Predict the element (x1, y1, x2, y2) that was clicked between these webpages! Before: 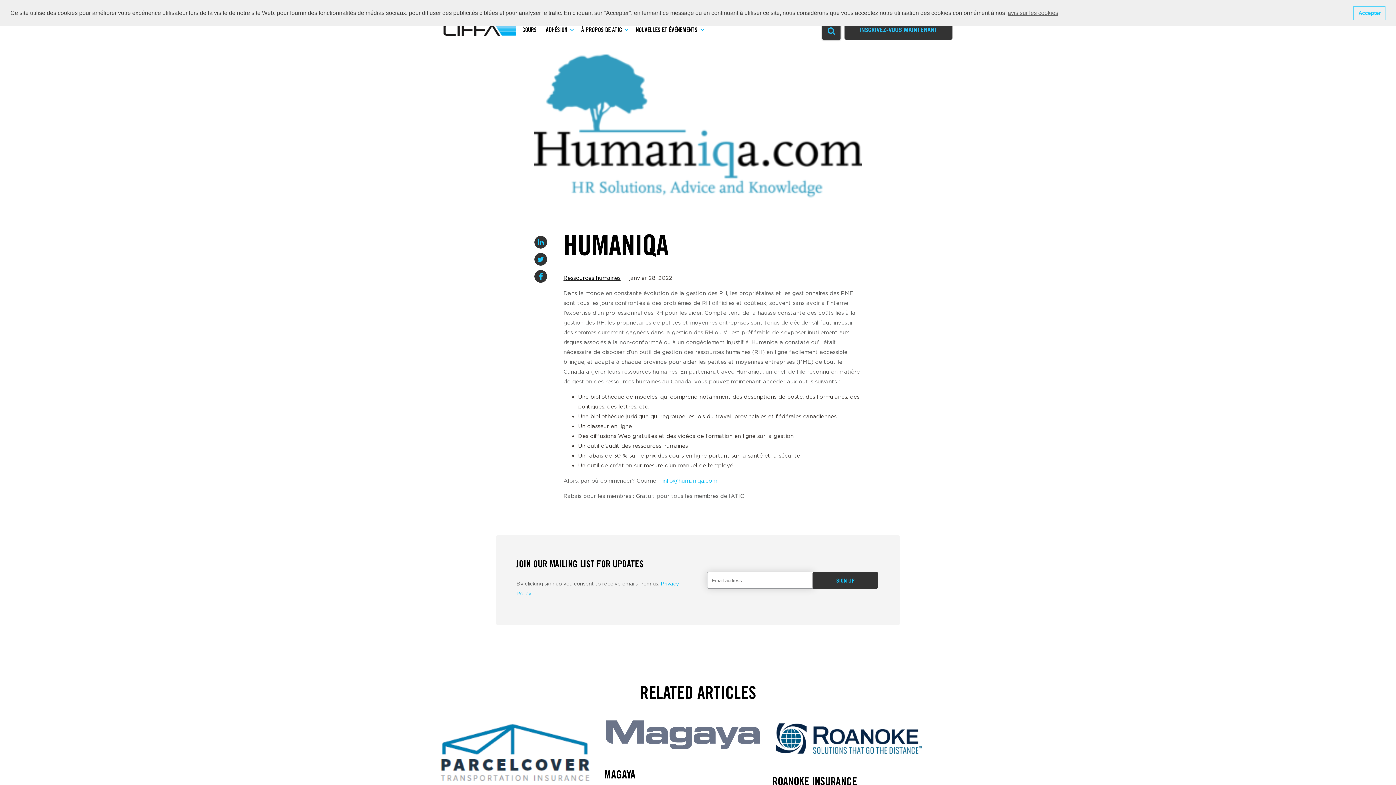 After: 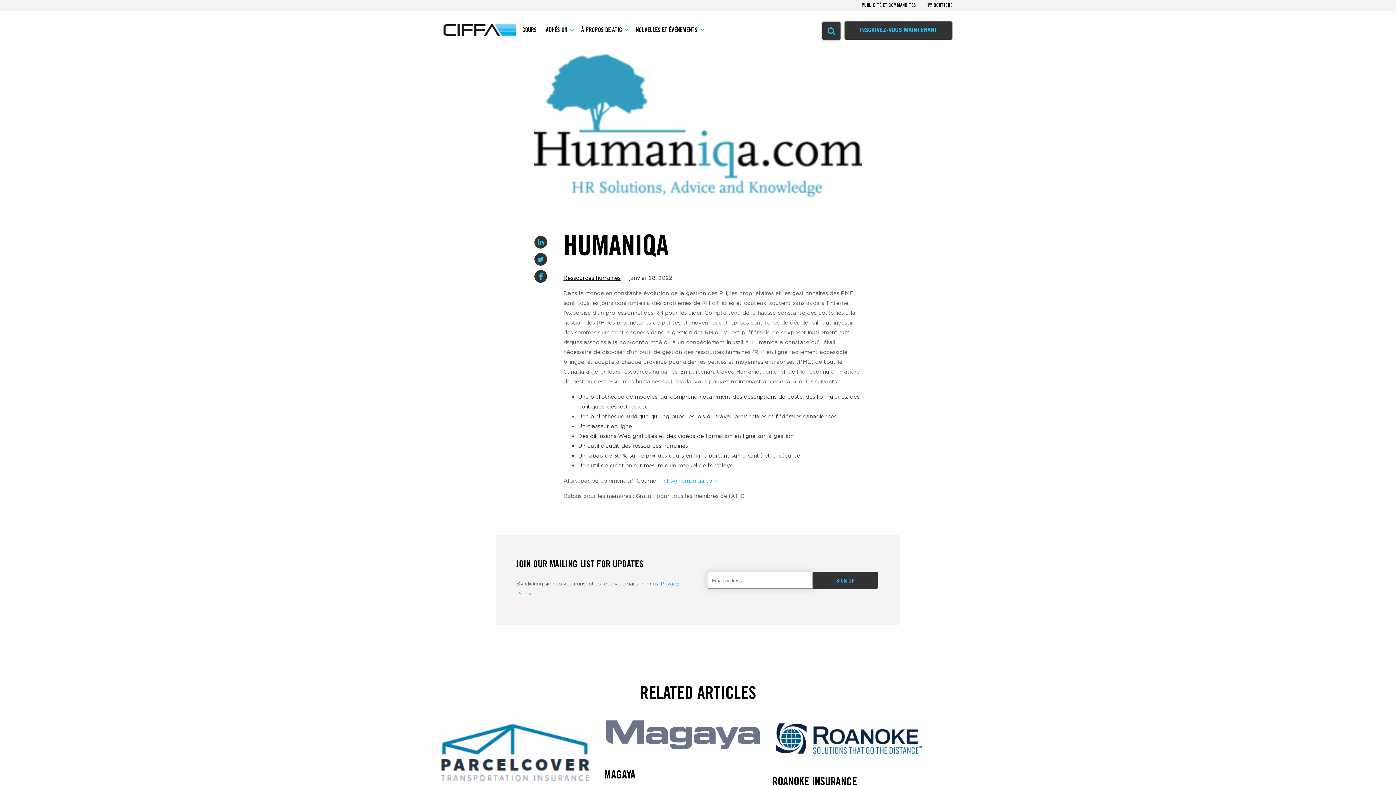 Action: label: dismiss cookie message bbox: (1353, 5, 1385, 20)